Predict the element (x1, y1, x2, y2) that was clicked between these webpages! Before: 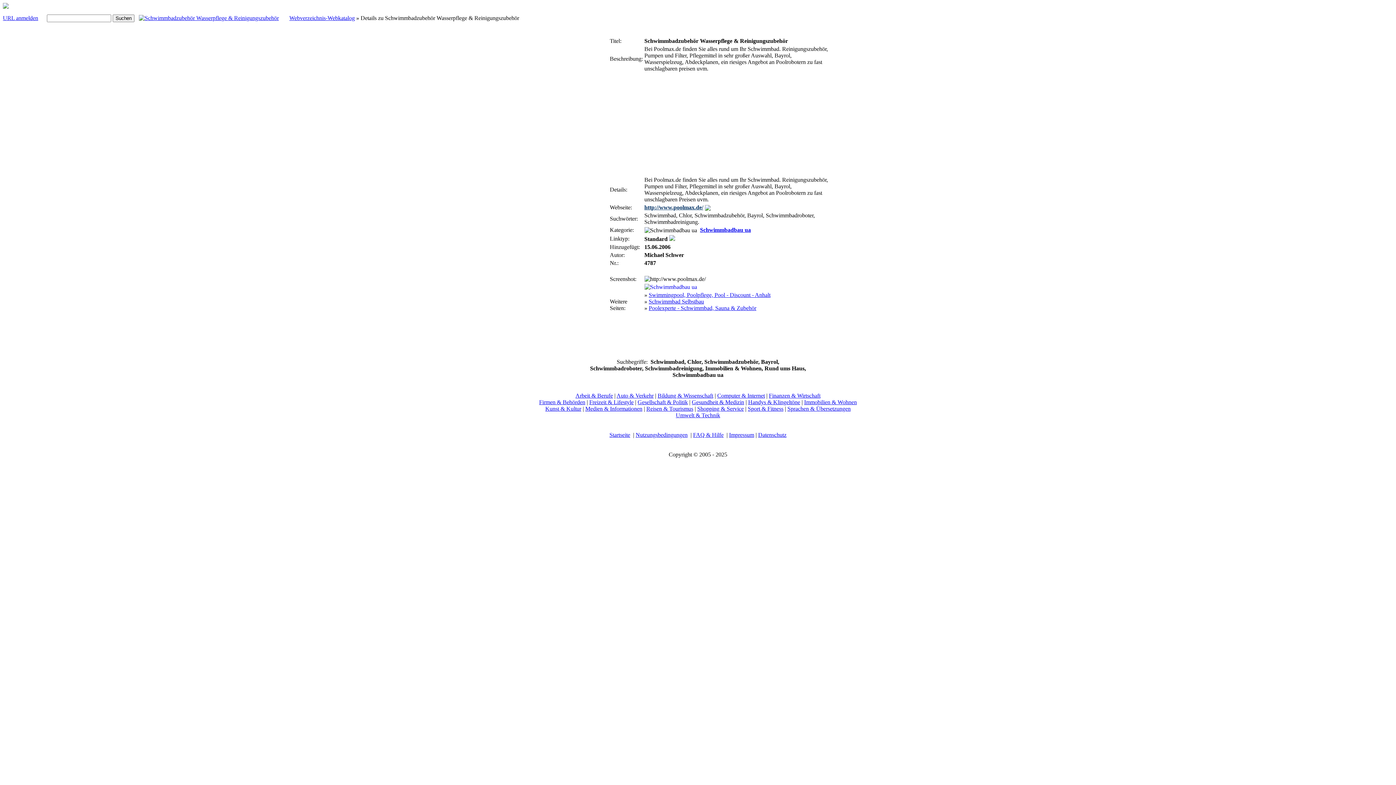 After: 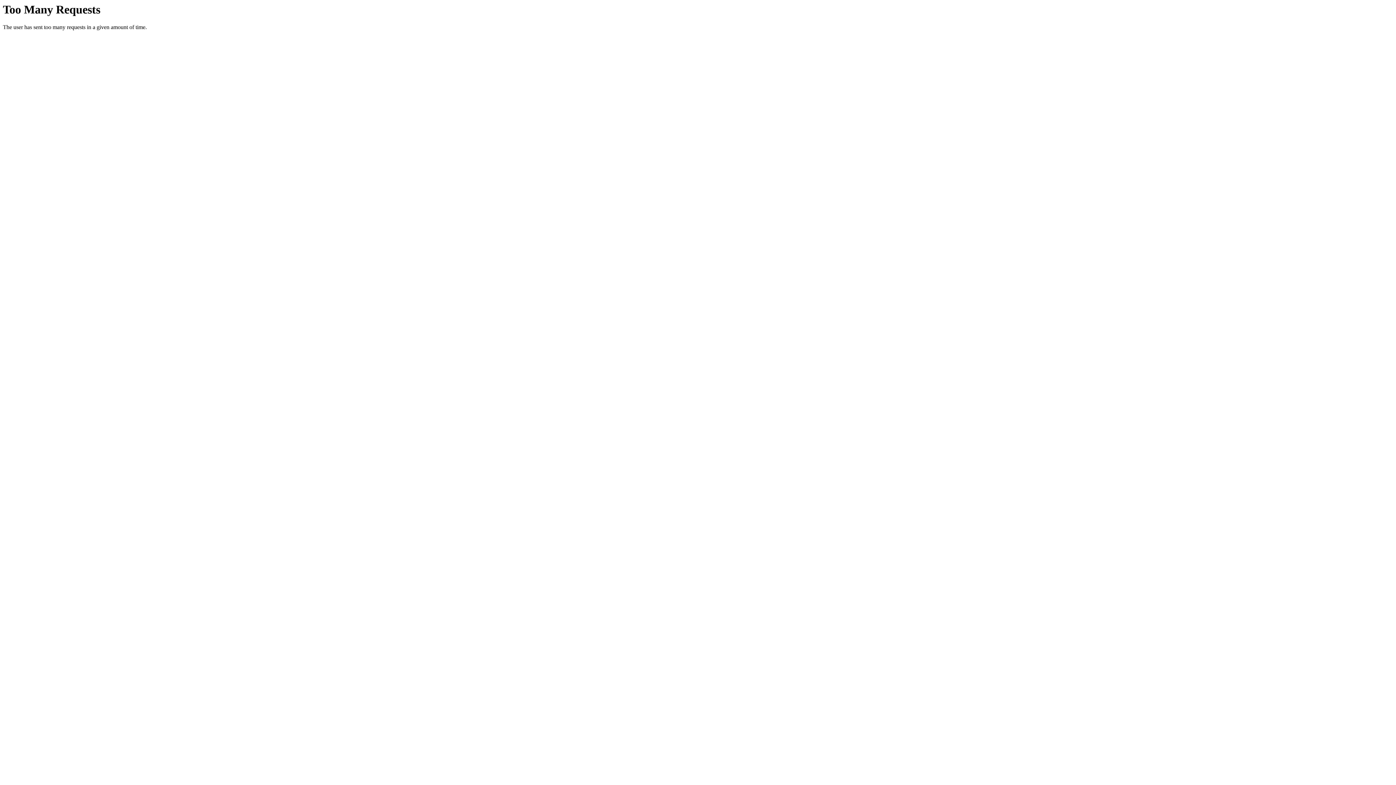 Action: bbox: (138, 14, 278, 21)